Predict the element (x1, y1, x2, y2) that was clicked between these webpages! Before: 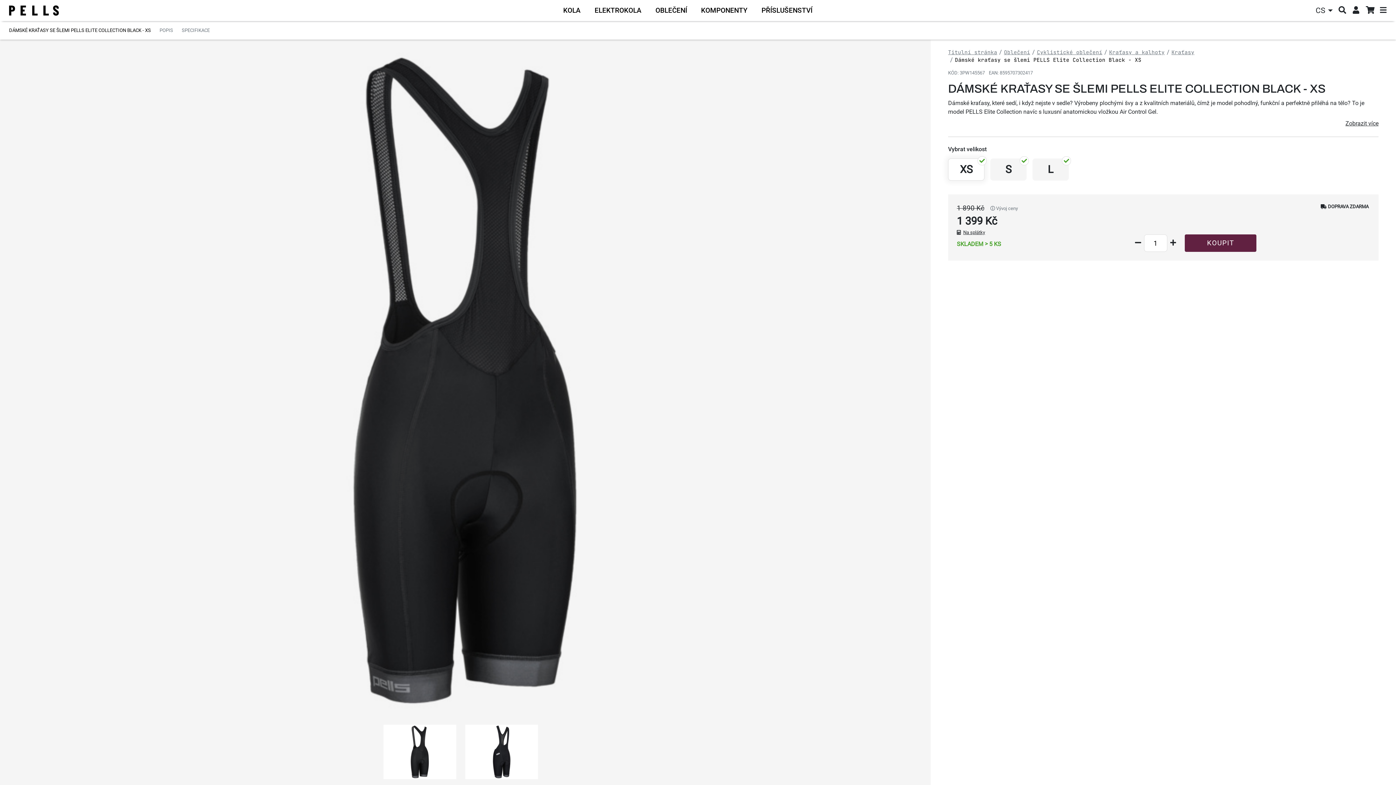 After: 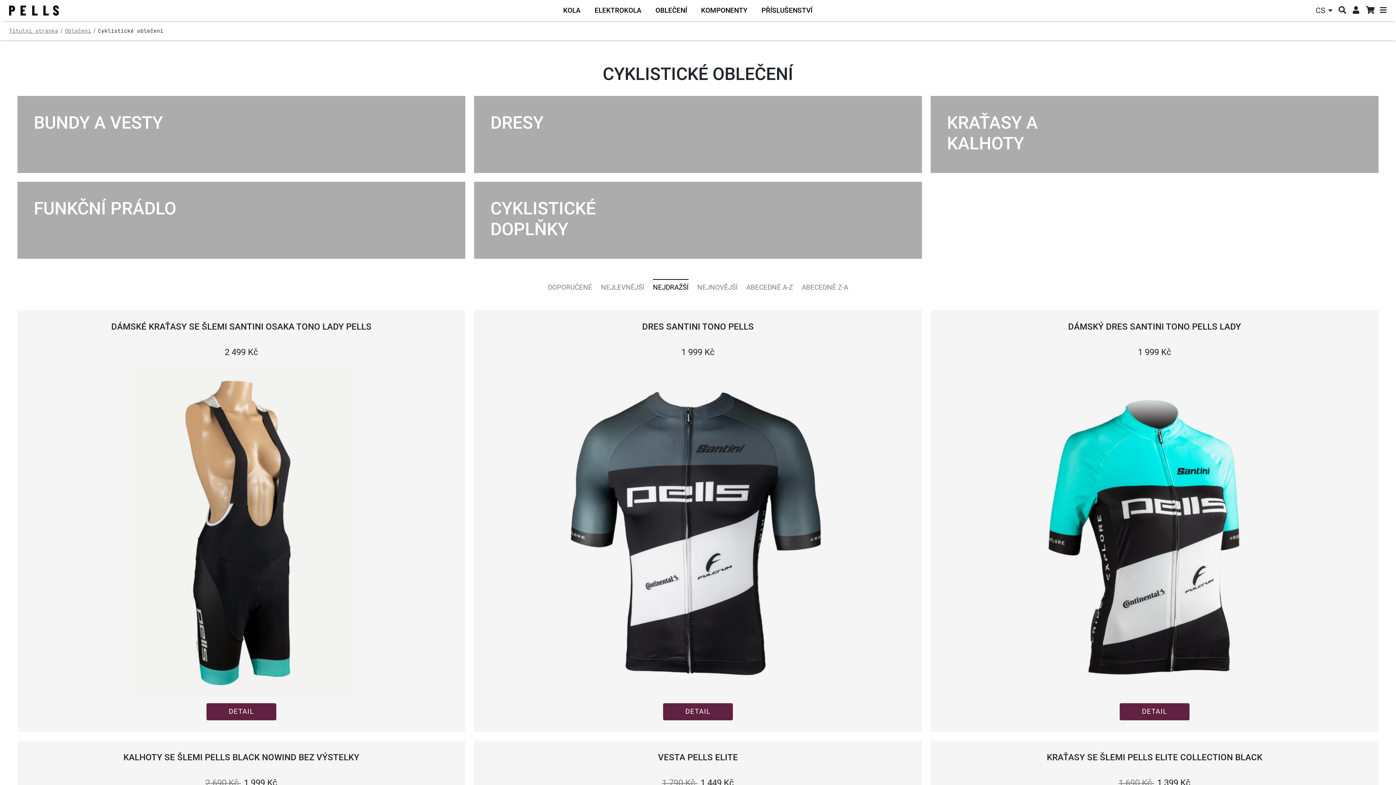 Action: label: Cyklistické oblečení bbox: (1037, 48, 1102, 55)